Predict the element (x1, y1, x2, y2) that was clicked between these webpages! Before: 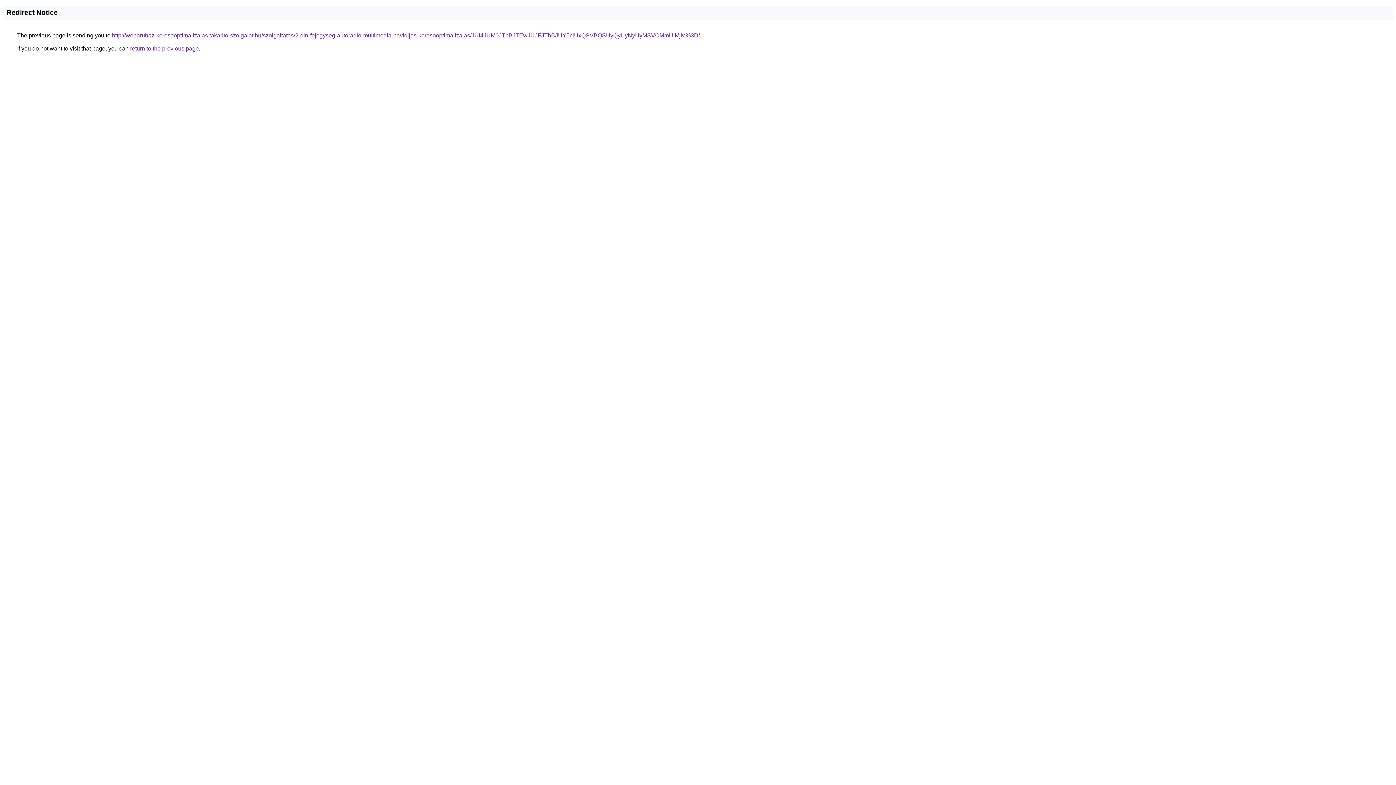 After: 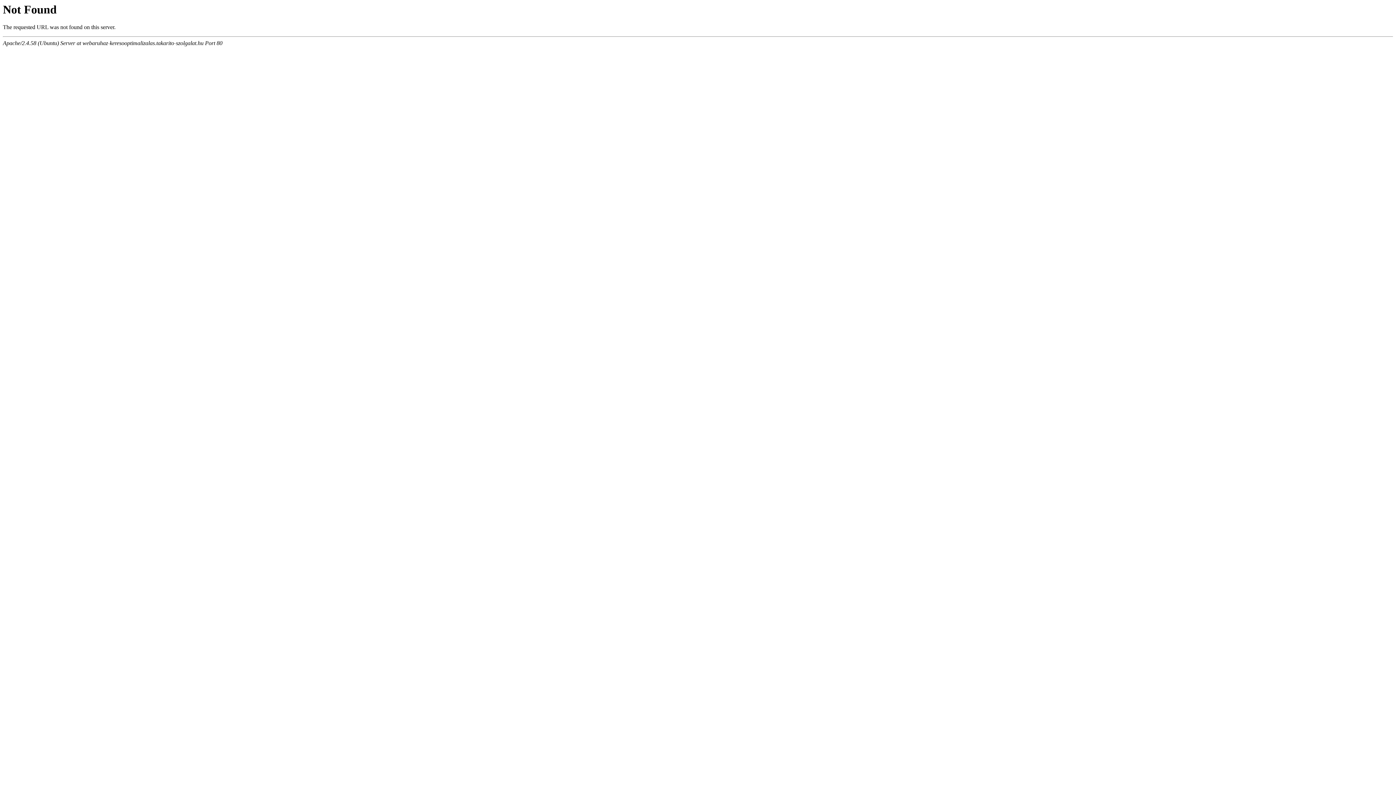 Action: label: http://webaruhaz-keresooptimalizalas.takarito-szolgalat.hu/szolgaltatas/2-din-fejegyseg-autoradio-multimedia-havidijas-keresooptimalizalas/JUI4JUM0JThBJTEwJUJFJThBJUY5ciUxQSVBQSUyQyUyNyUyMSVCMmUlMjM%3D/ bbox: (112, 32, 700, 38)